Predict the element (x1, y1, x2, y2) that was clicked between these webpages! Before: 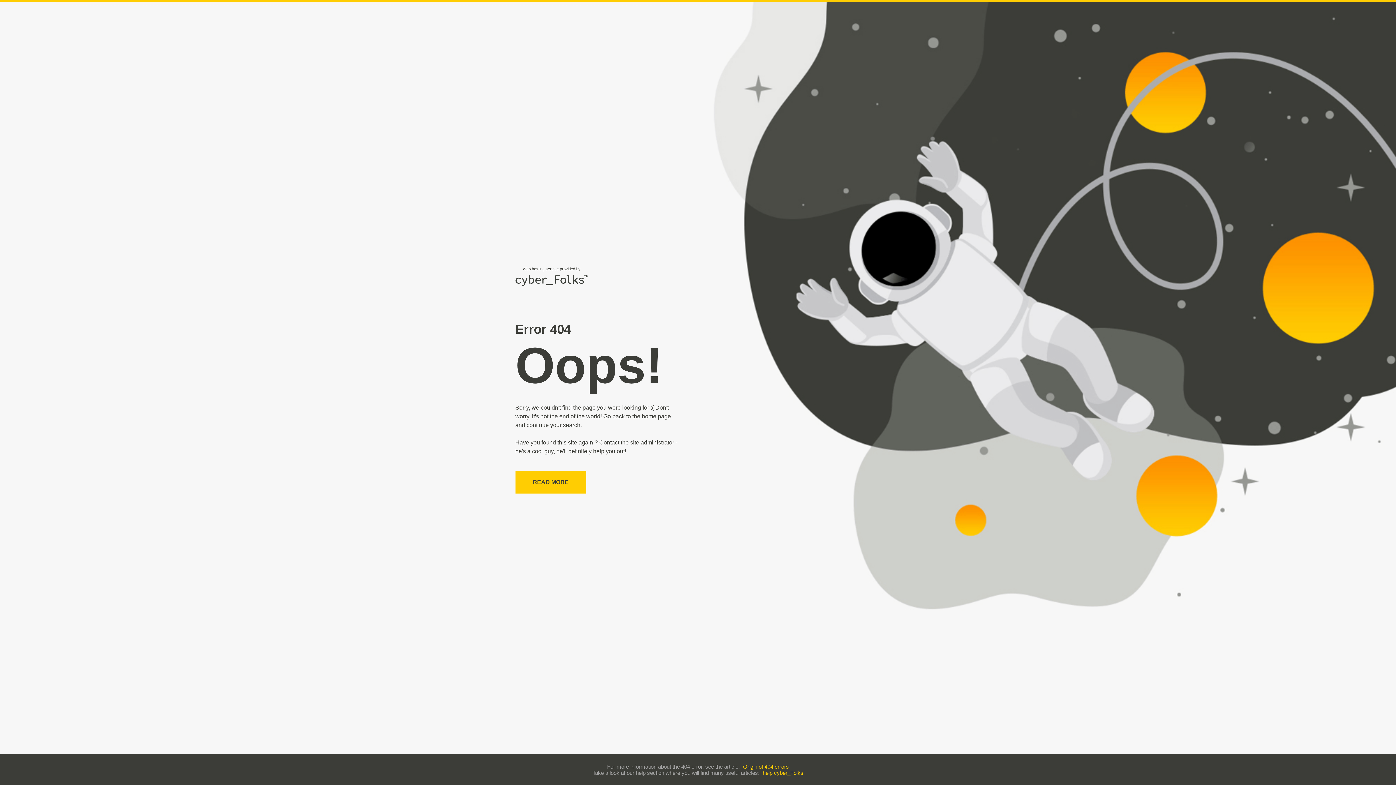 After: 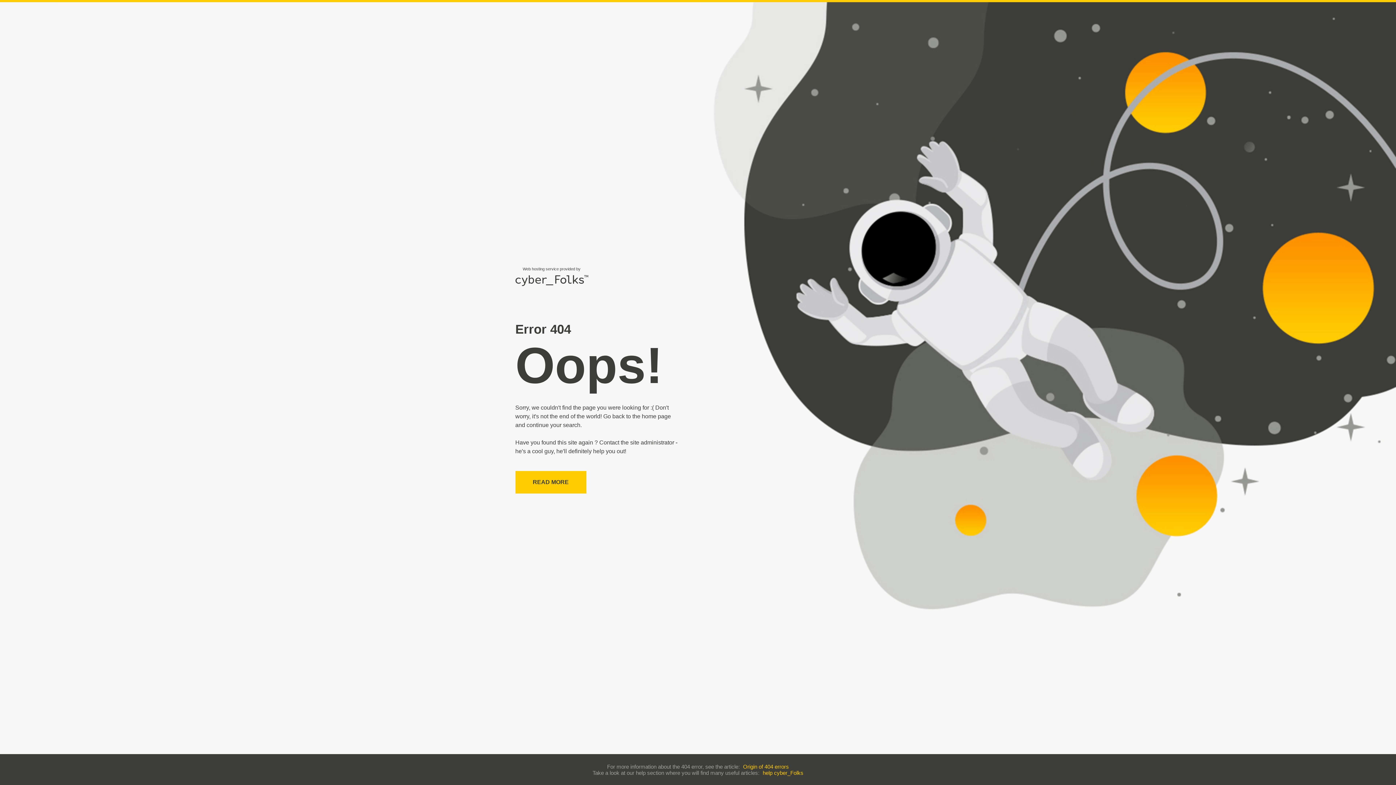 Action: label: Origin of 404 errors bbox: (743, 763, 789, 770)